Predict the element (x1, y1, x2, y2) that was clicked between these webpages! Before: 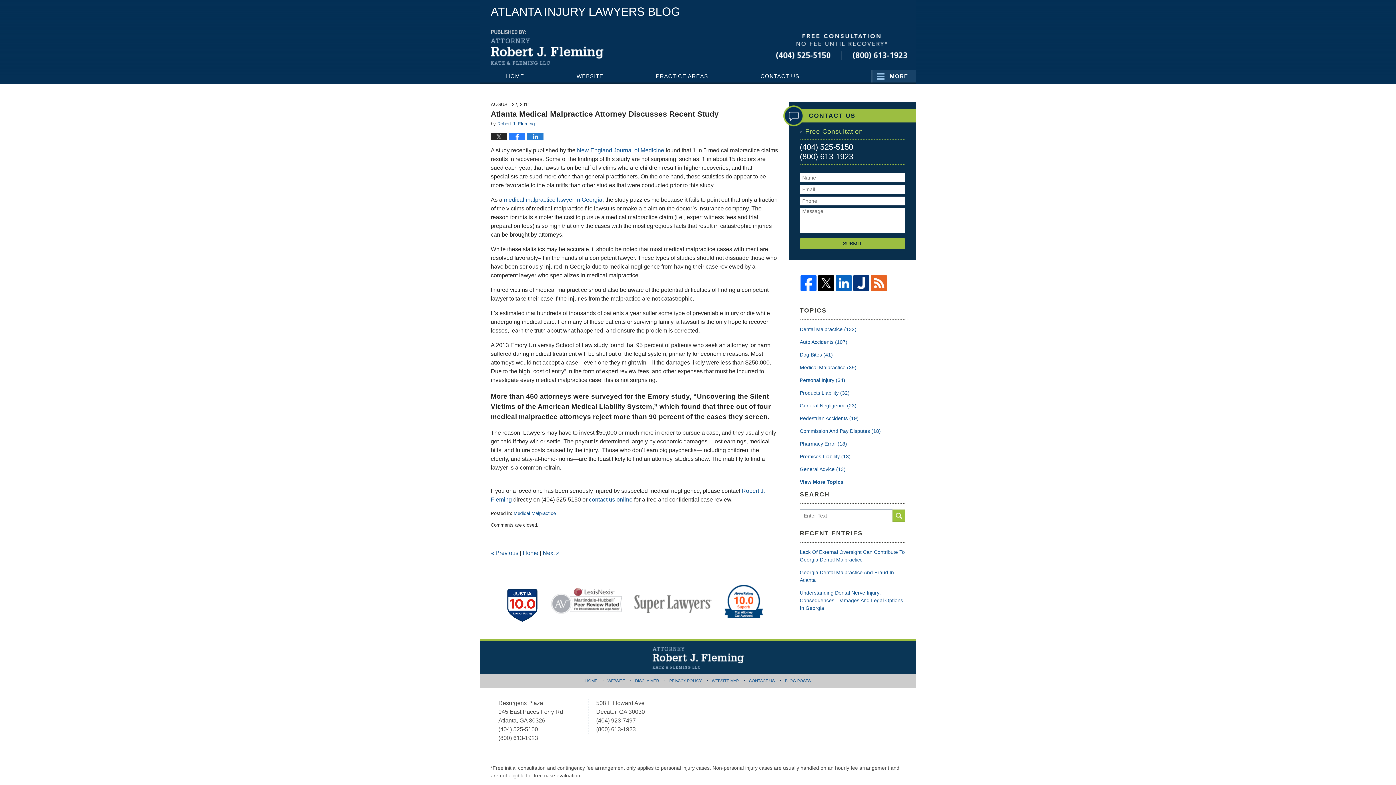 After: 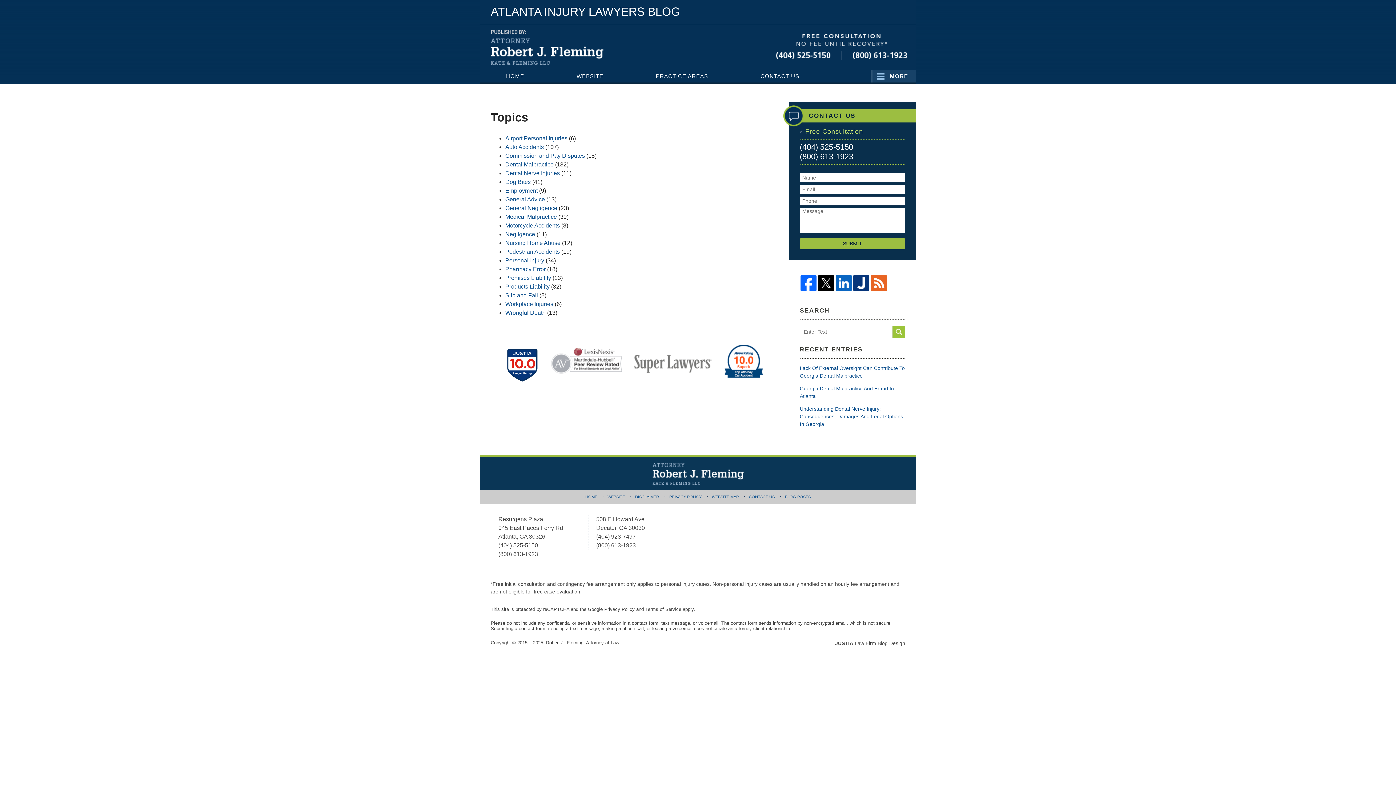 Action: bbox: (800, 478, 905, 486) label: View More Topics